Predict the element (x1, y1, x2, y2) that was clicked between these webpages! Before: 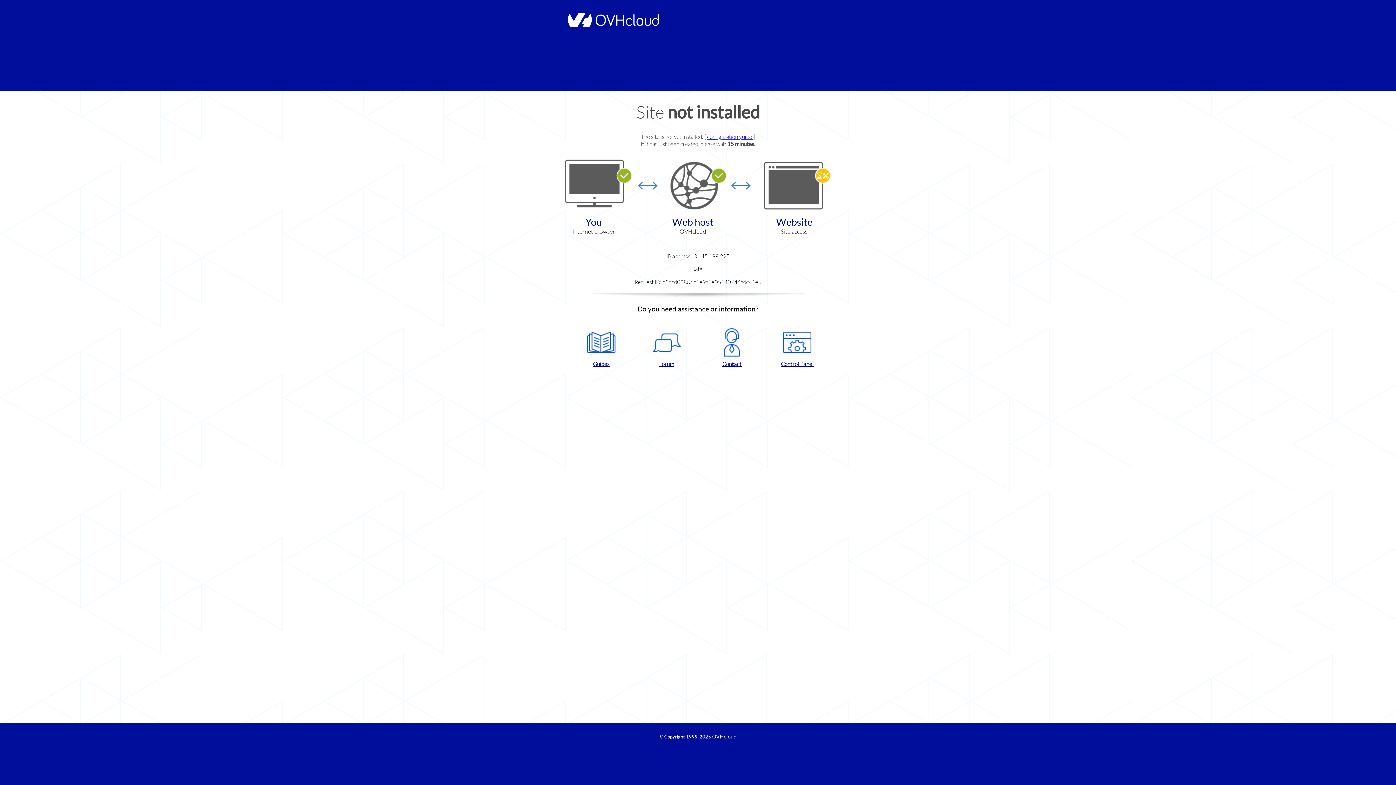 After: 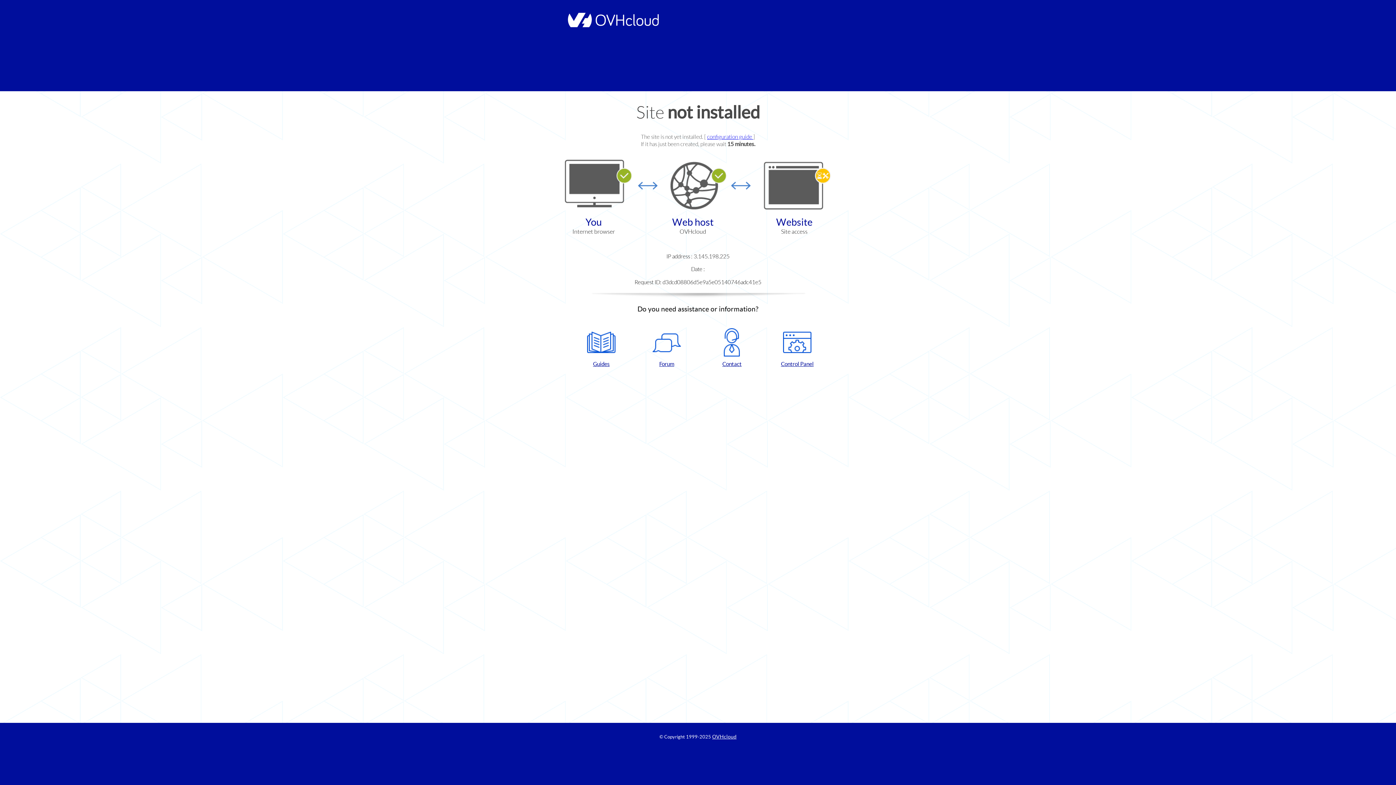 Action: label: Guides bbox: (572, 328, 630, 367)